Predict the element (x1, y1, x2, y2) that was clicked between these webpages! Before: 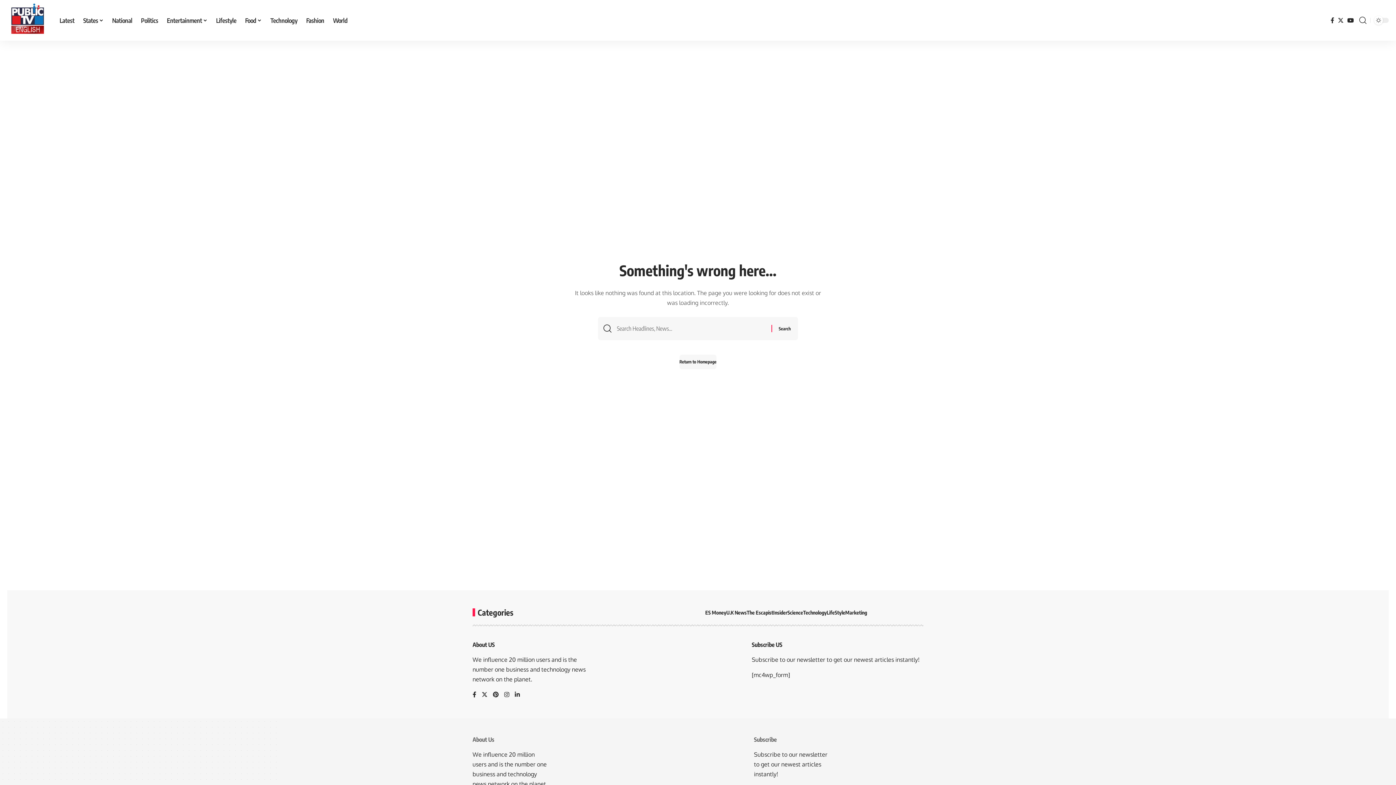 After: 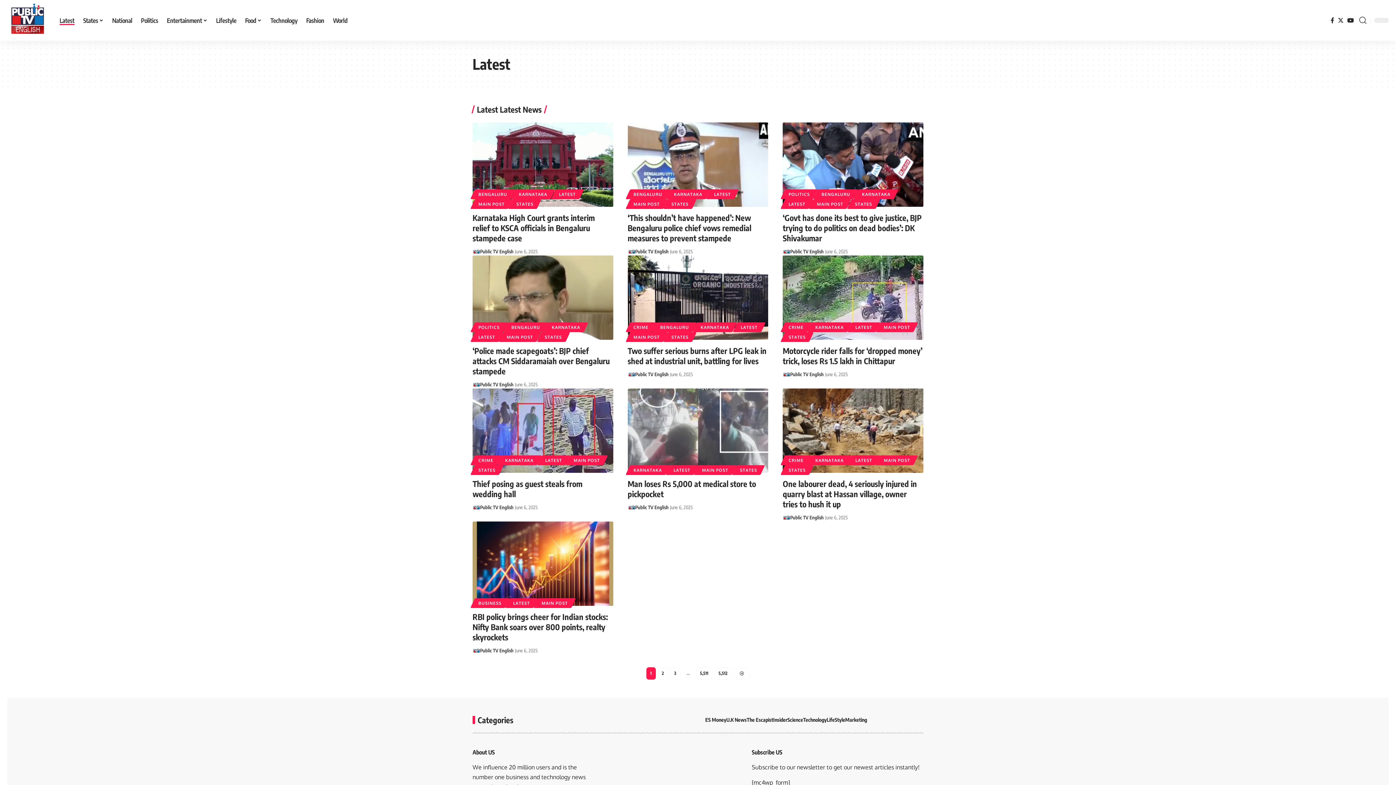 Action: label: Latest bbox: (55, 0, 78, 40)